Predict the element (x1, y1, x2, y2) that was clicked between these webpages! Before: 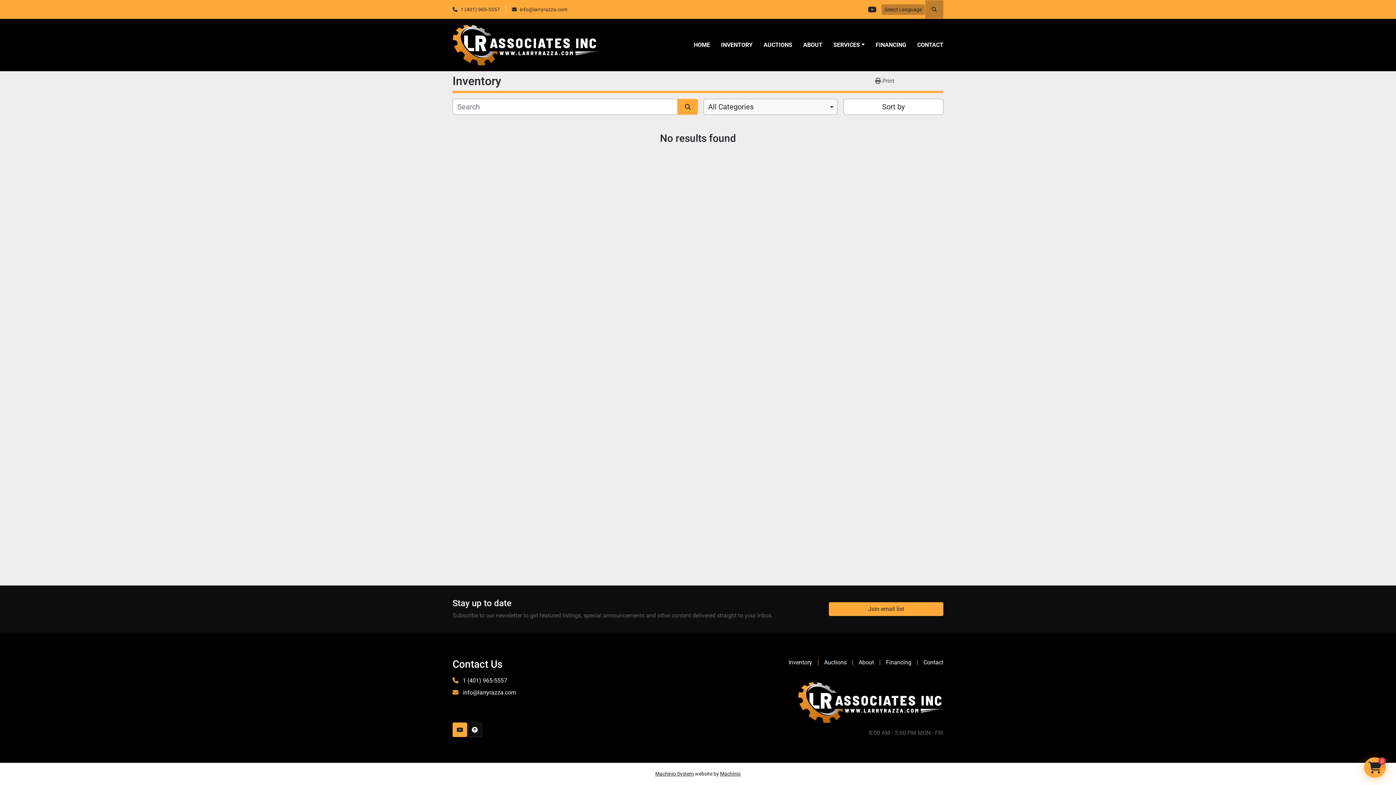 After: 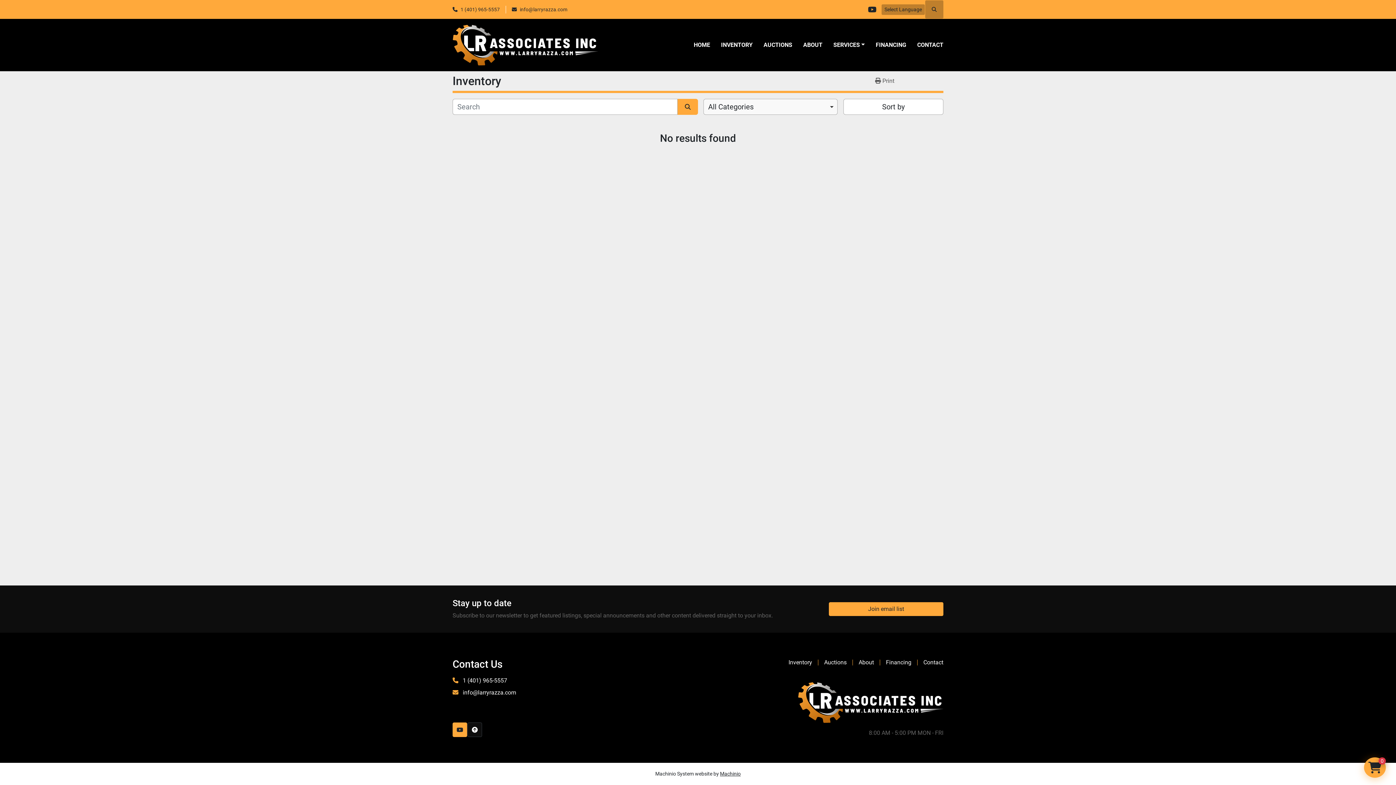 Action: label: Machinio System bbox: (655, 771, 694, 777)